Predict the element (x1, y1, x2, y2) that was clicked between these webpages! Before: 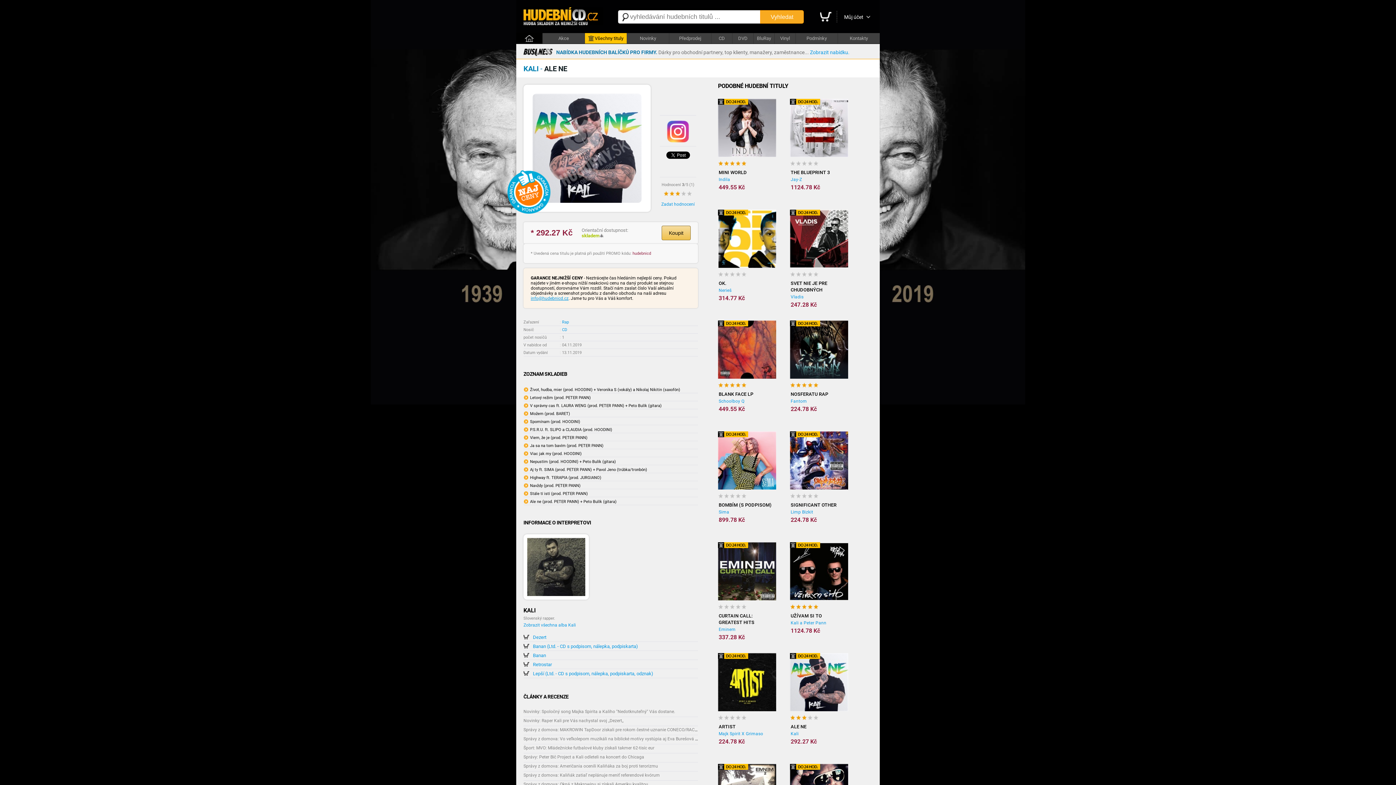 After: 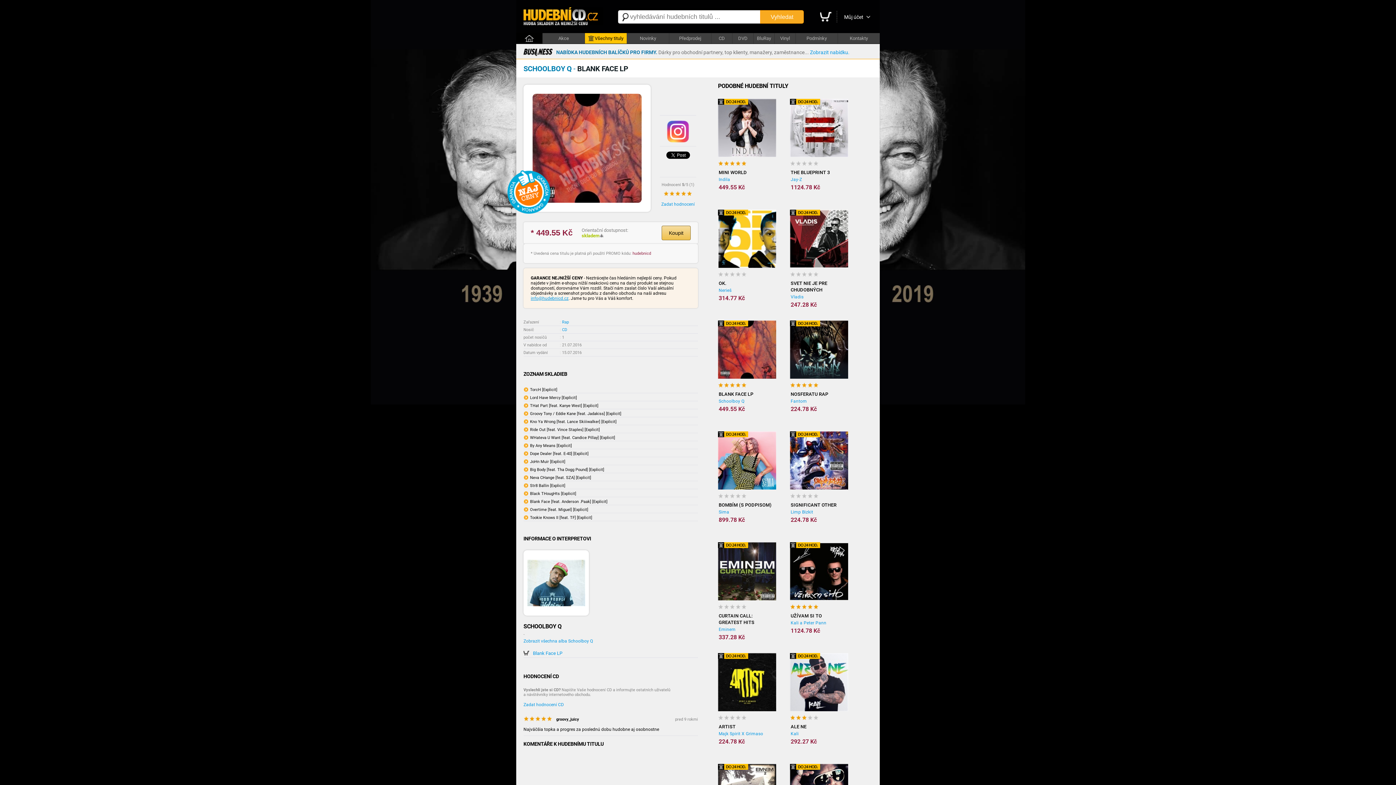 Action: bbox: (718, 320, 776, 378)